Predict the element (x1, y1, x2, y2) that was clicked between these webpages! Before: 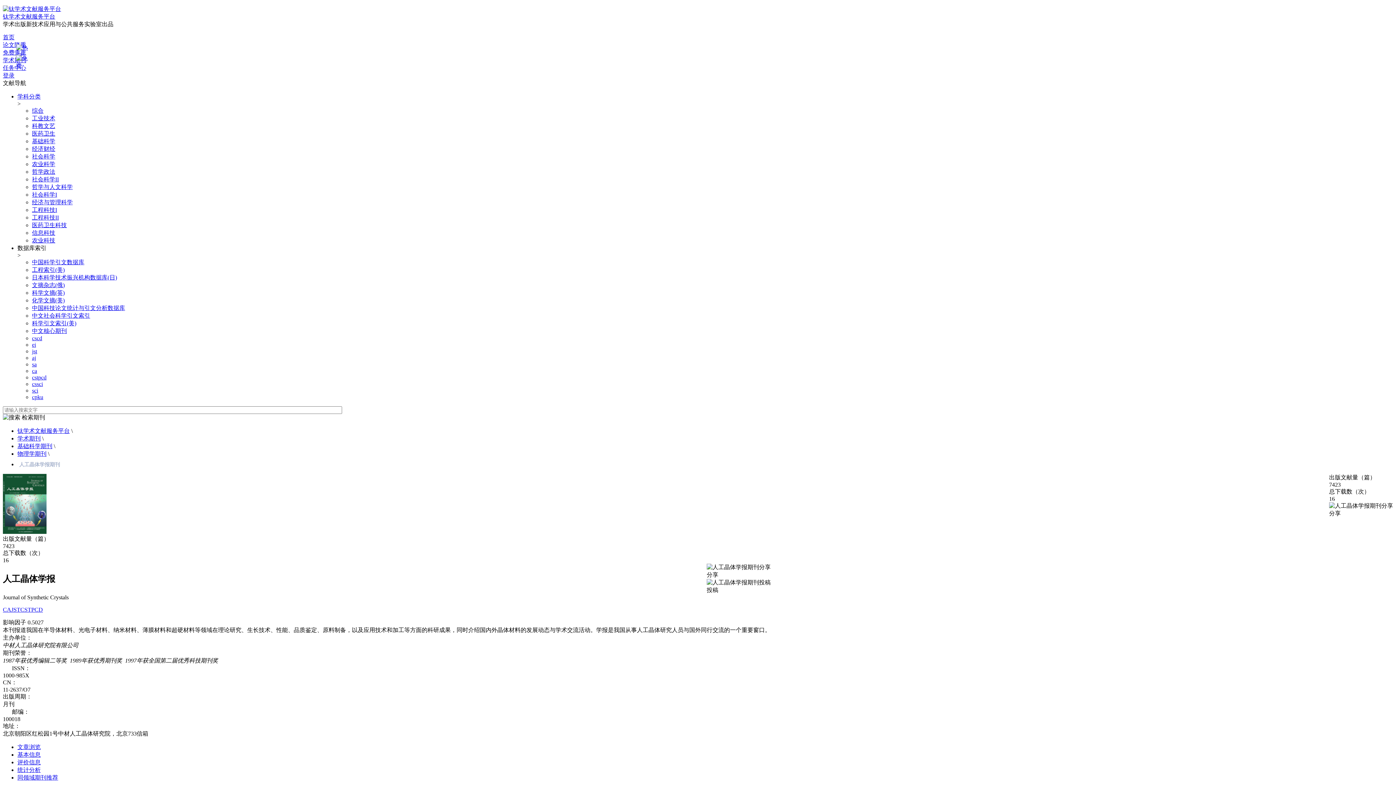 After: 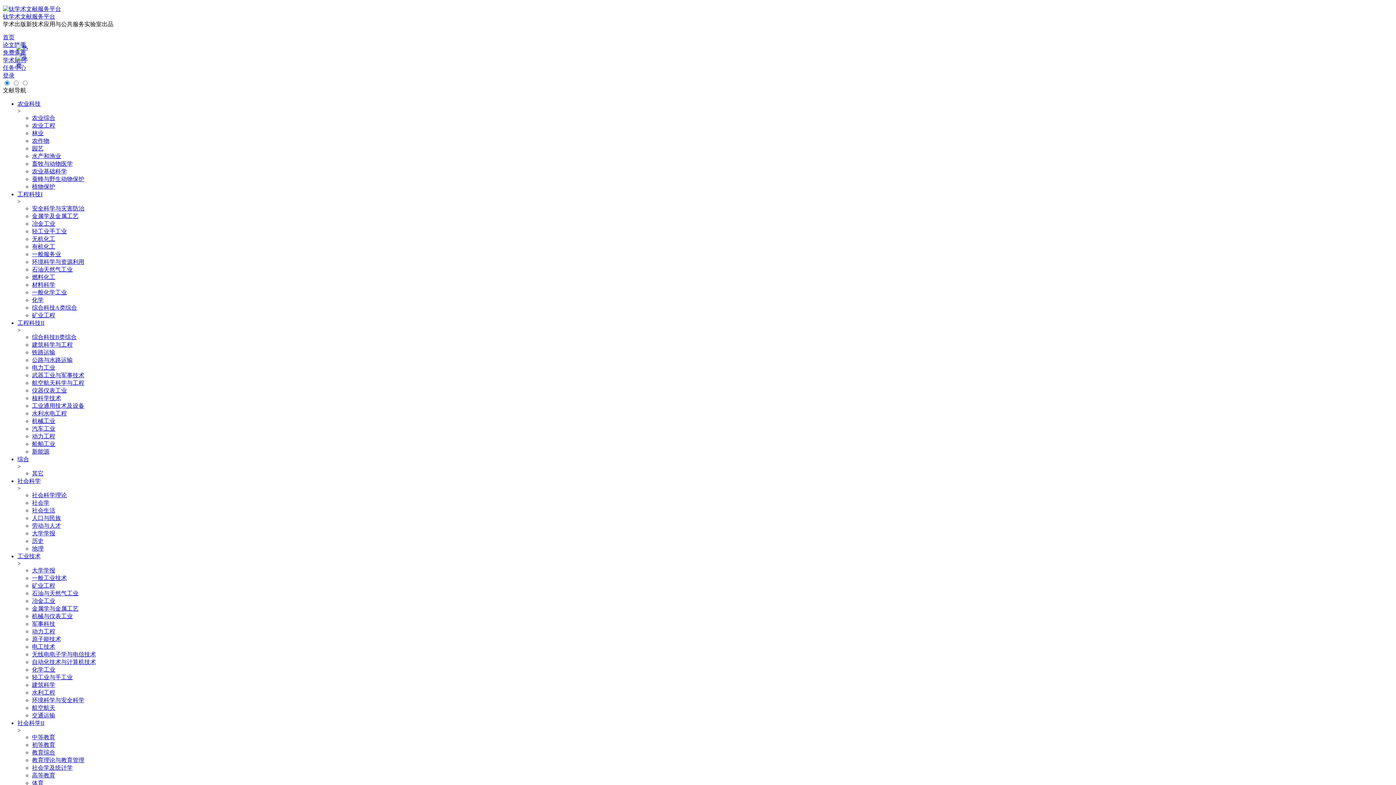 Action: label: 钛学术文献服务平台 bbox: (17, 428, 69, 434)